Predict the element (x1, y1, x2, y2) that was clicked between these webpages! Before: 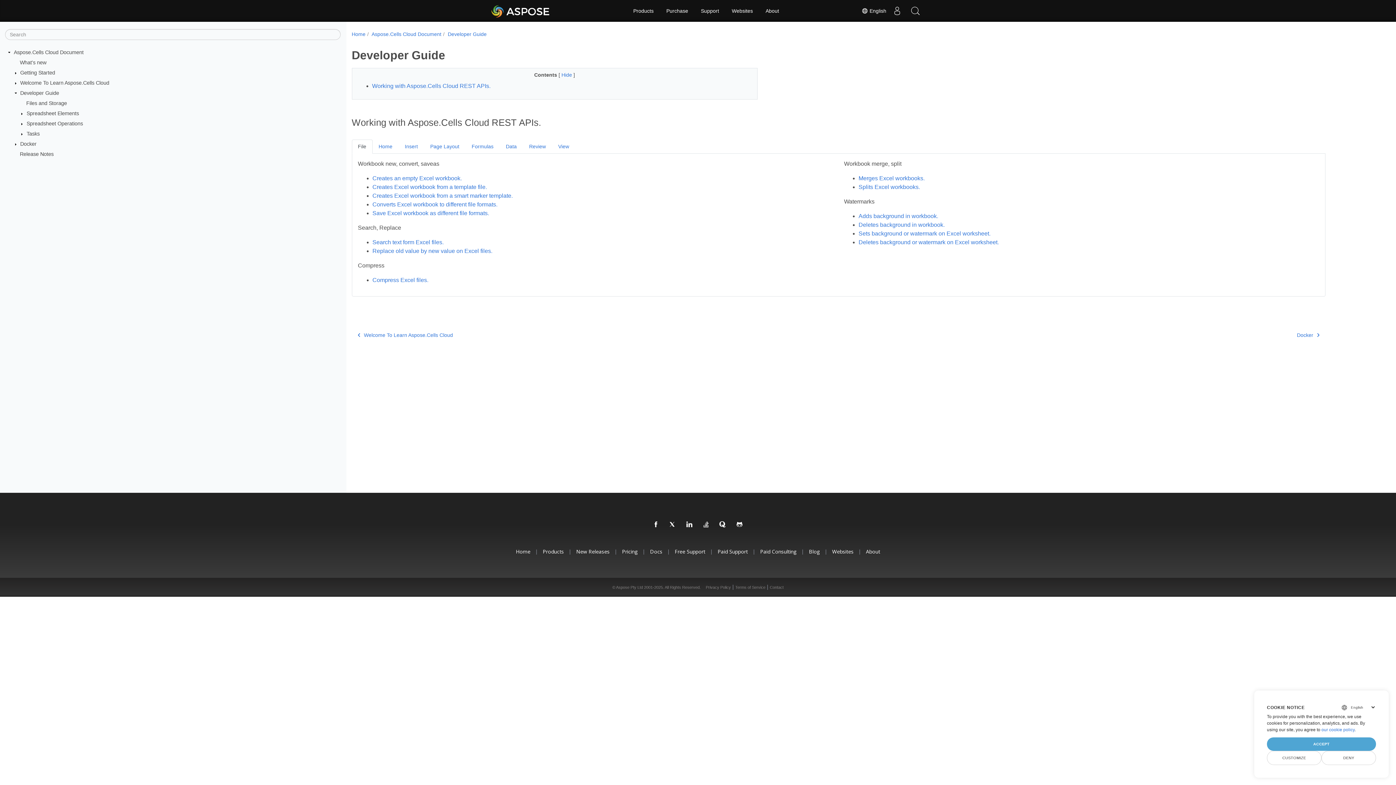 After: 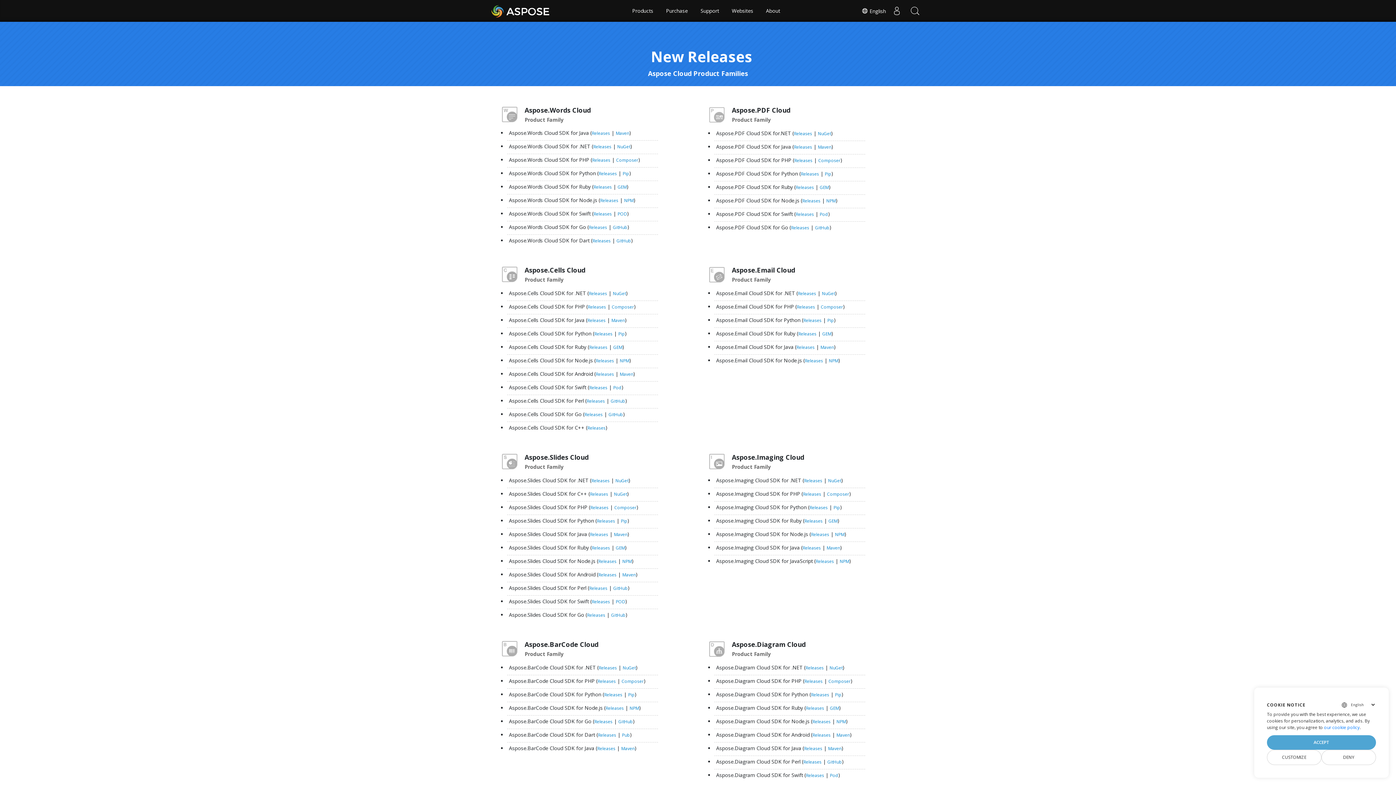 Action: label: New Releases bbox: (576, 548, 609, 555)